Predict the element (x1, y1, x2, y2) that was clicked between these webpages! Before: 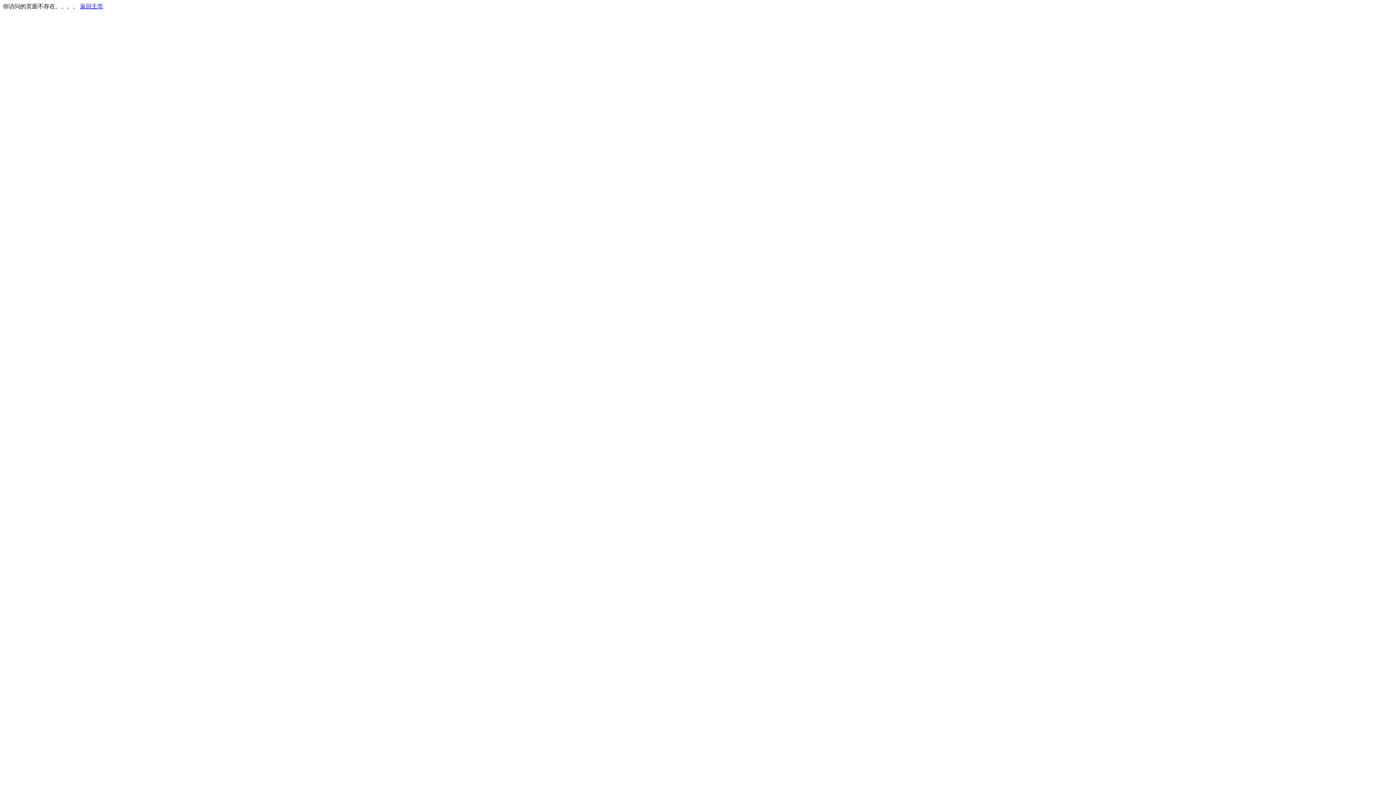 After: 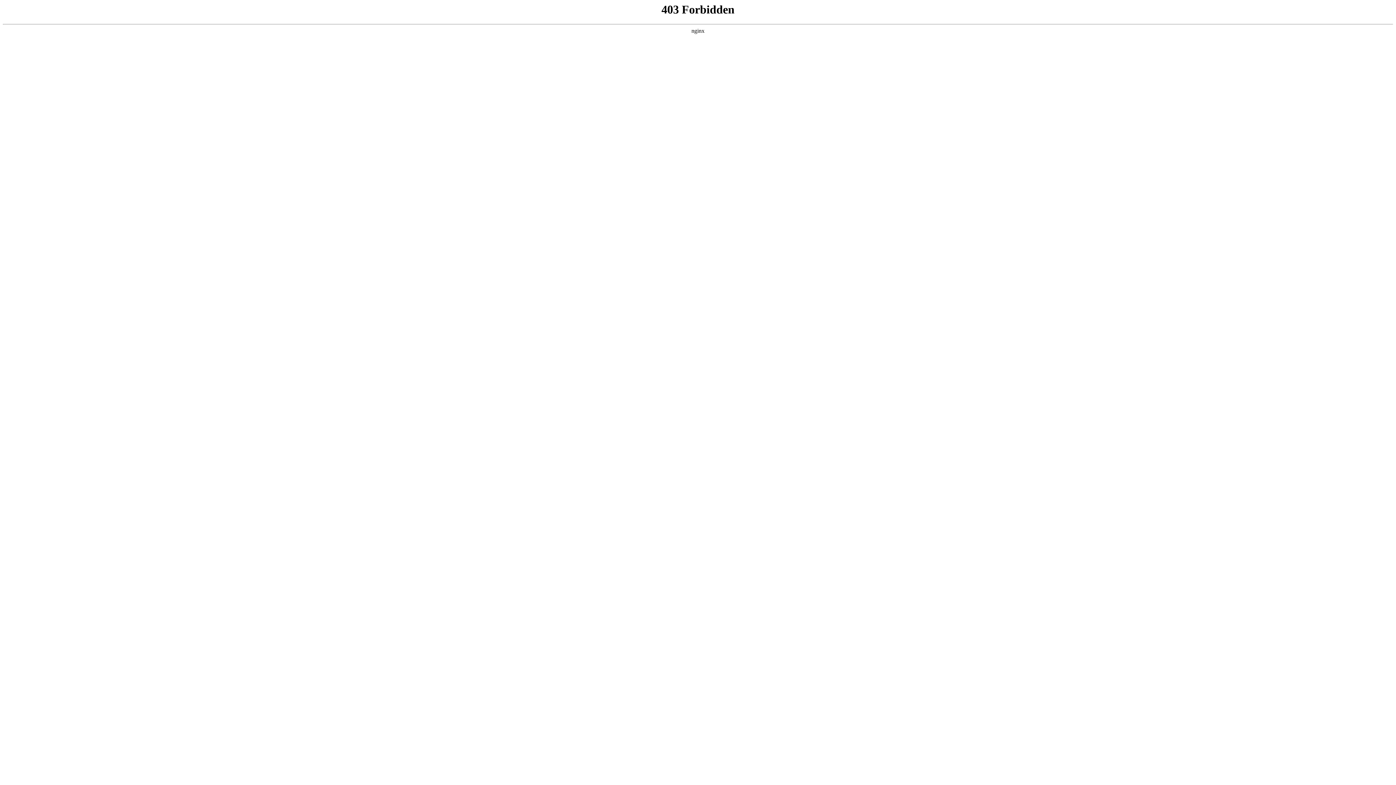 Action: bbox: (80, 3, 103, 9) label: 返回主页